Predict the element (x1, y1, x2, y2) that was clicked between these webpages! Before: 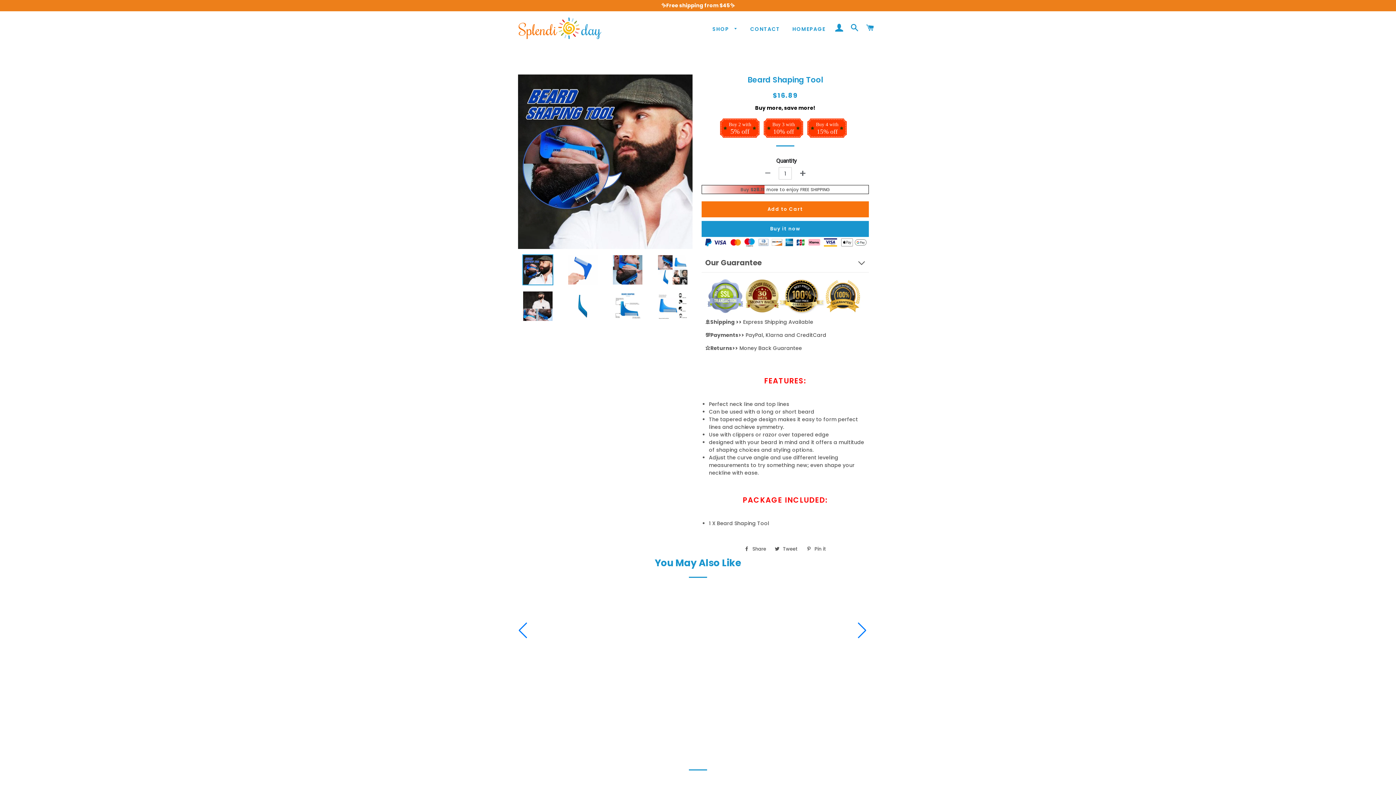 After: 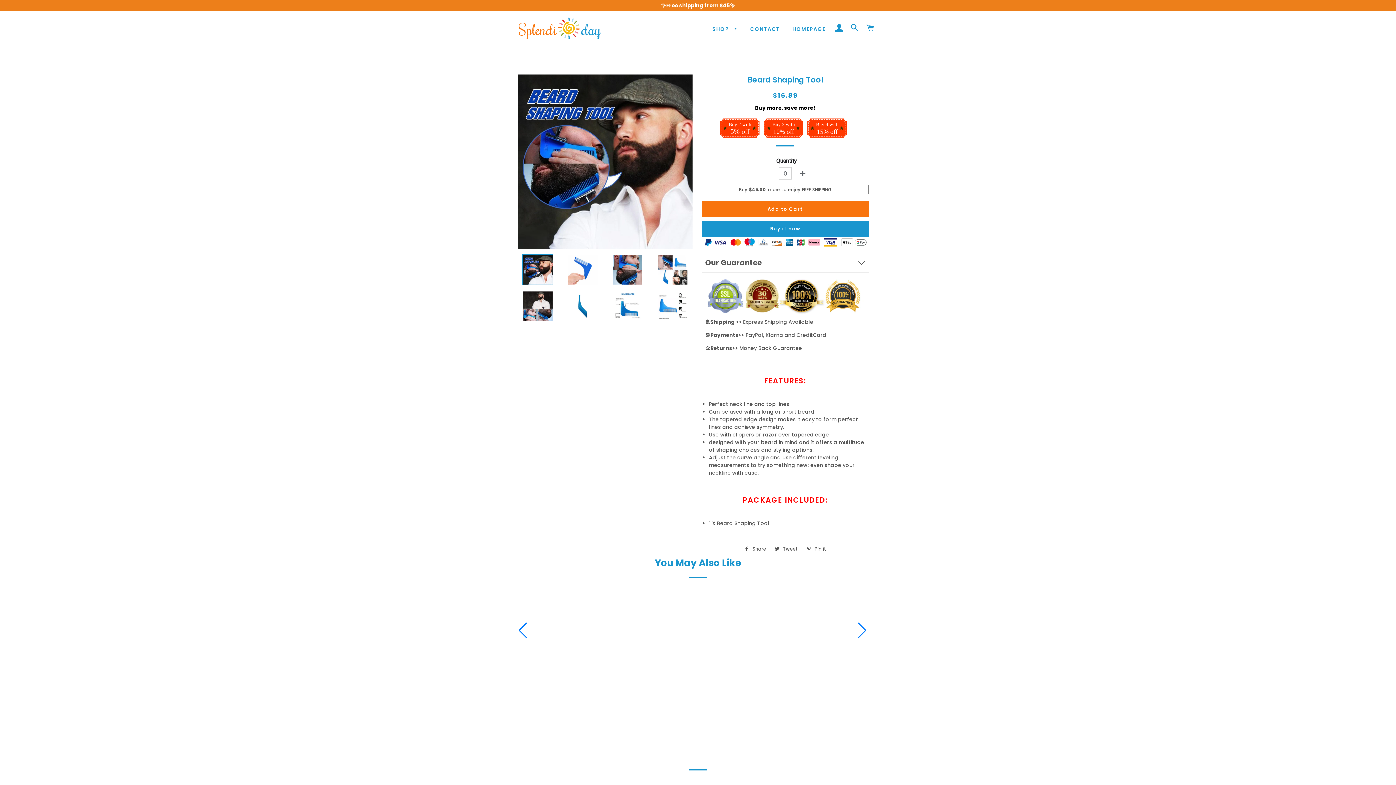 Action: bbox: (761, 167, 774, 179) label: -